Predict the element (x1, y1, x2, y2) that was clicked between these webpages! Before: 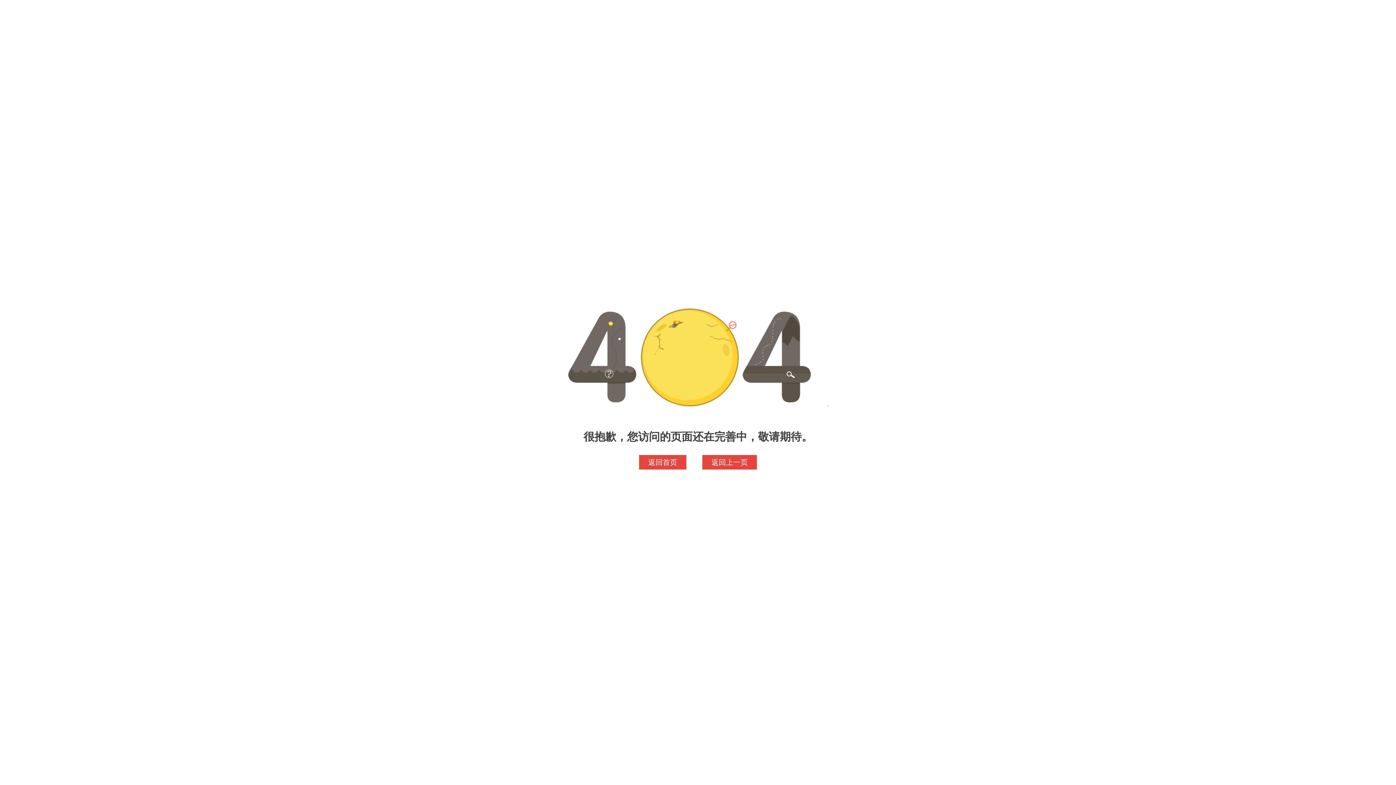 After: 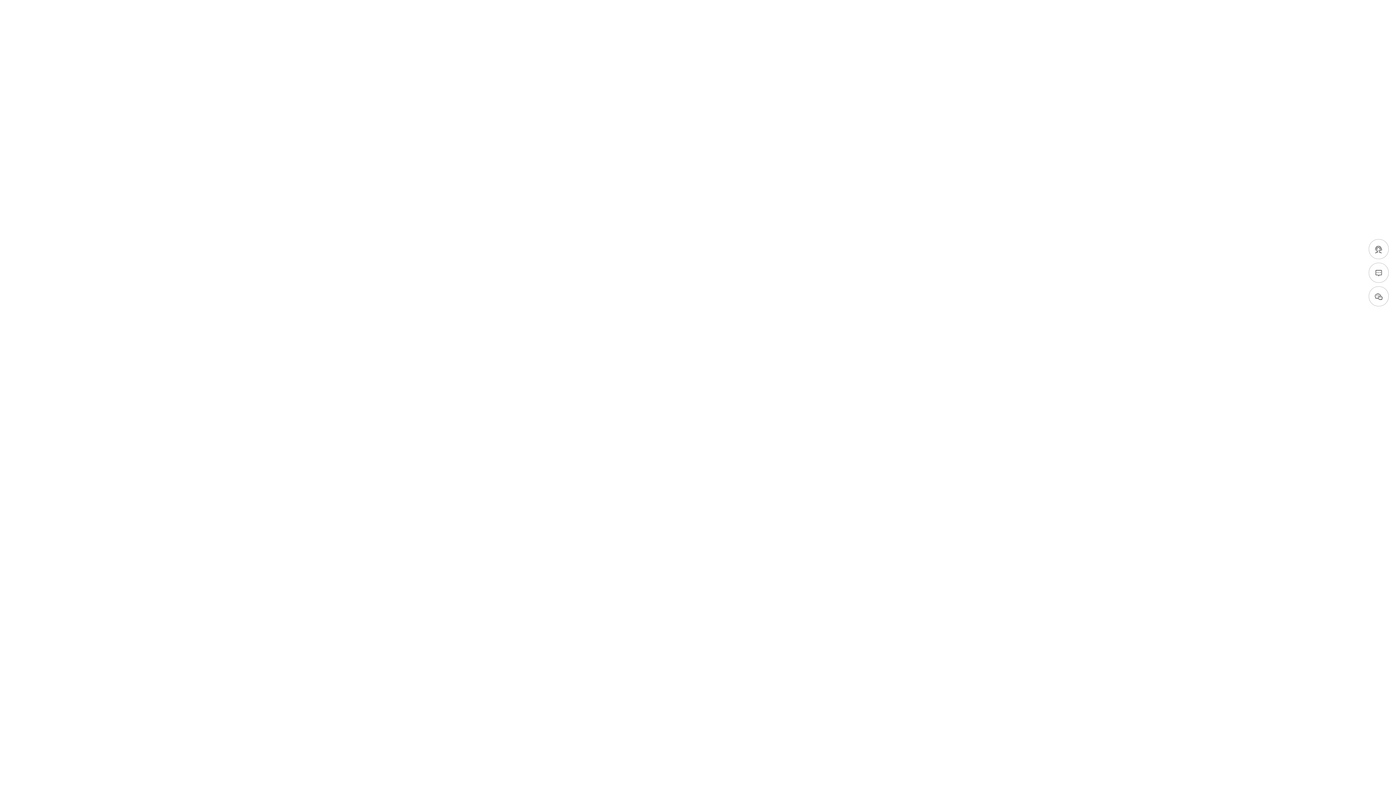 Action: label: 返回首页 bbox: (639, 455, 686, 469)